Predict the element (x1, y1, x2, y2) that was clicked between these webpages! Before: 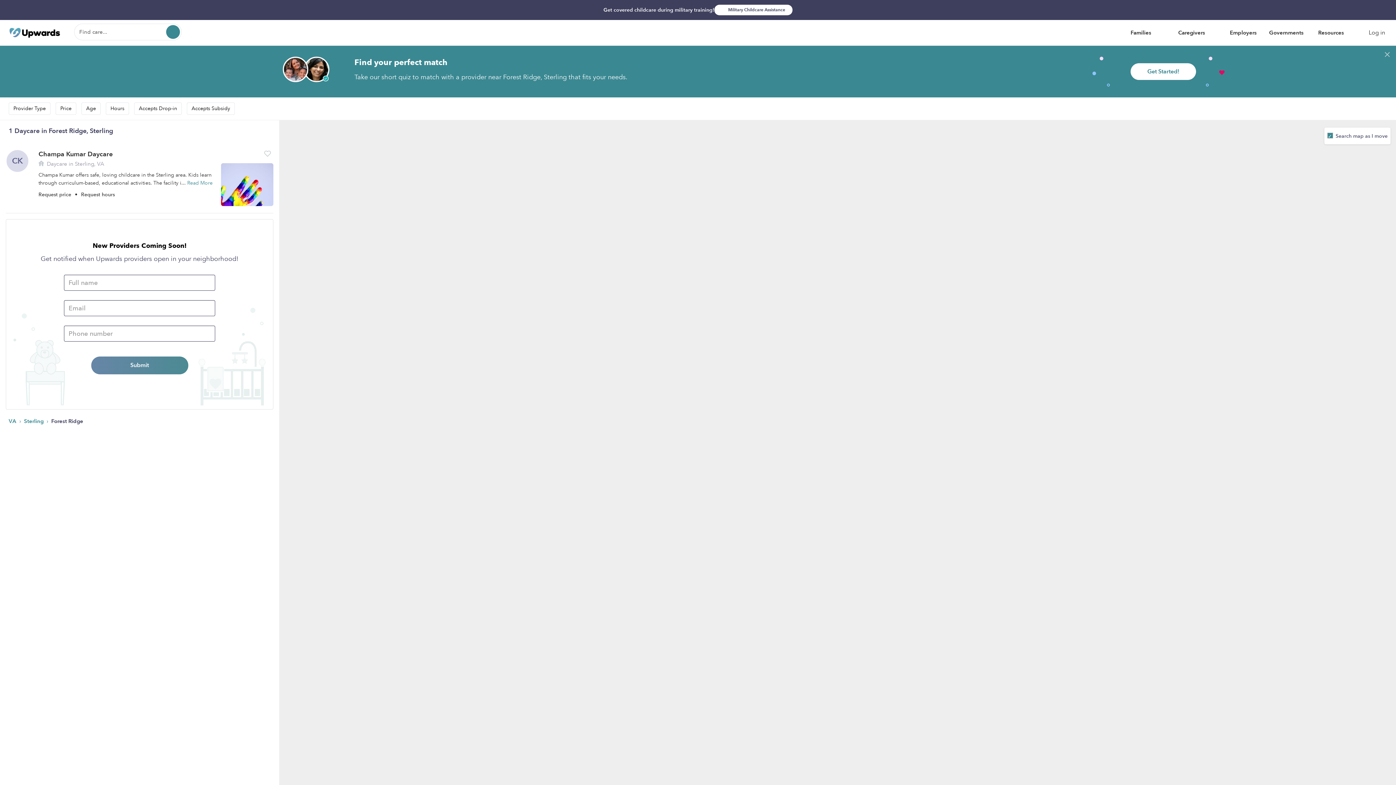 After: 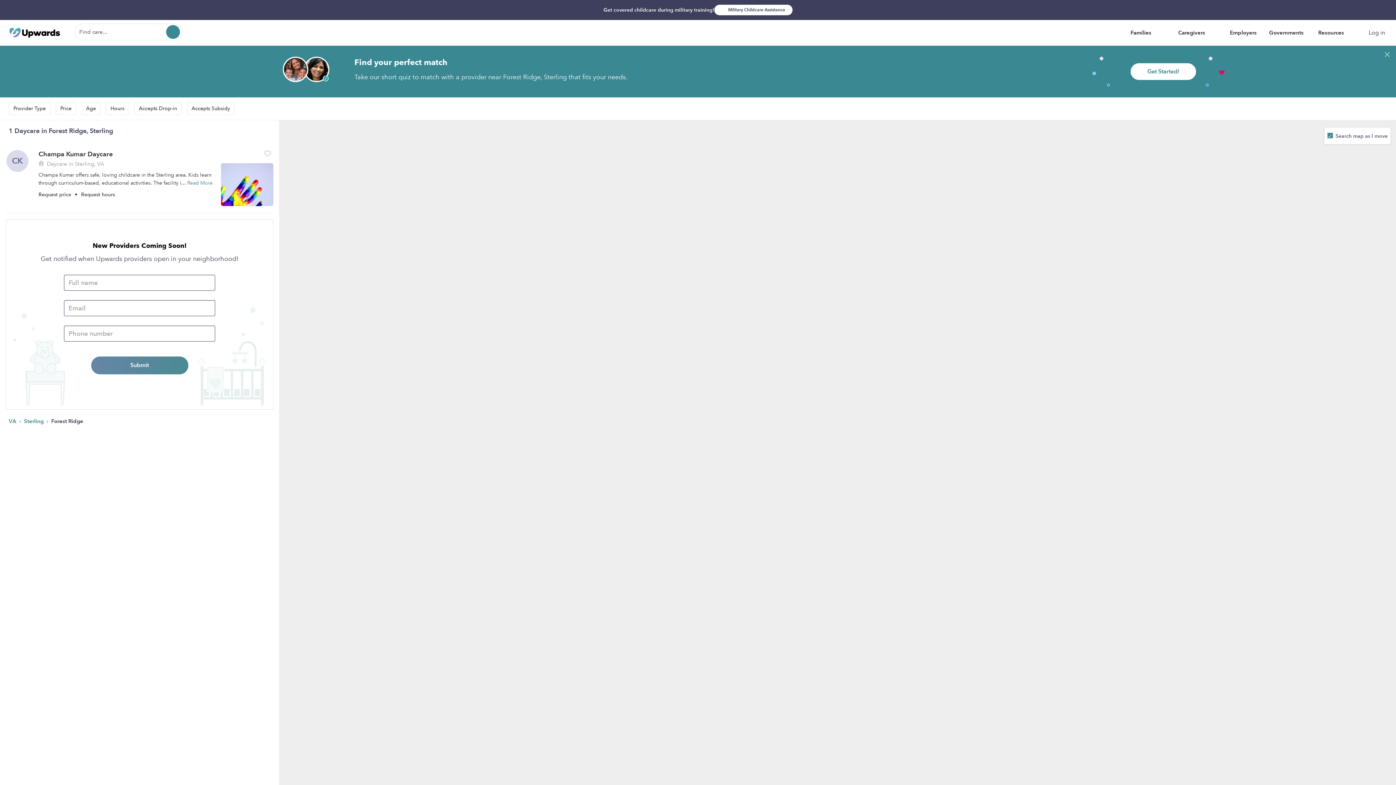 Action: bbox: (81, 102, 100, 114) label: Age